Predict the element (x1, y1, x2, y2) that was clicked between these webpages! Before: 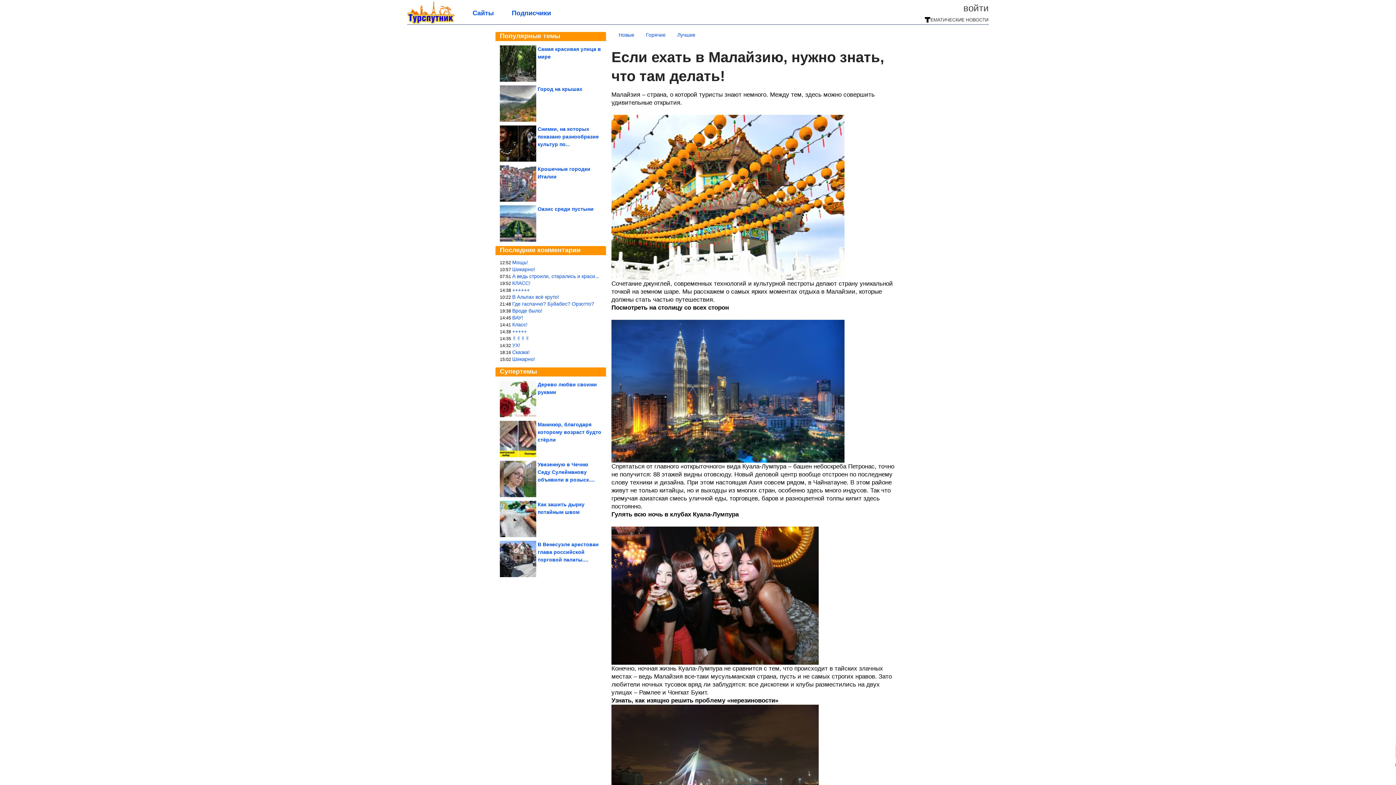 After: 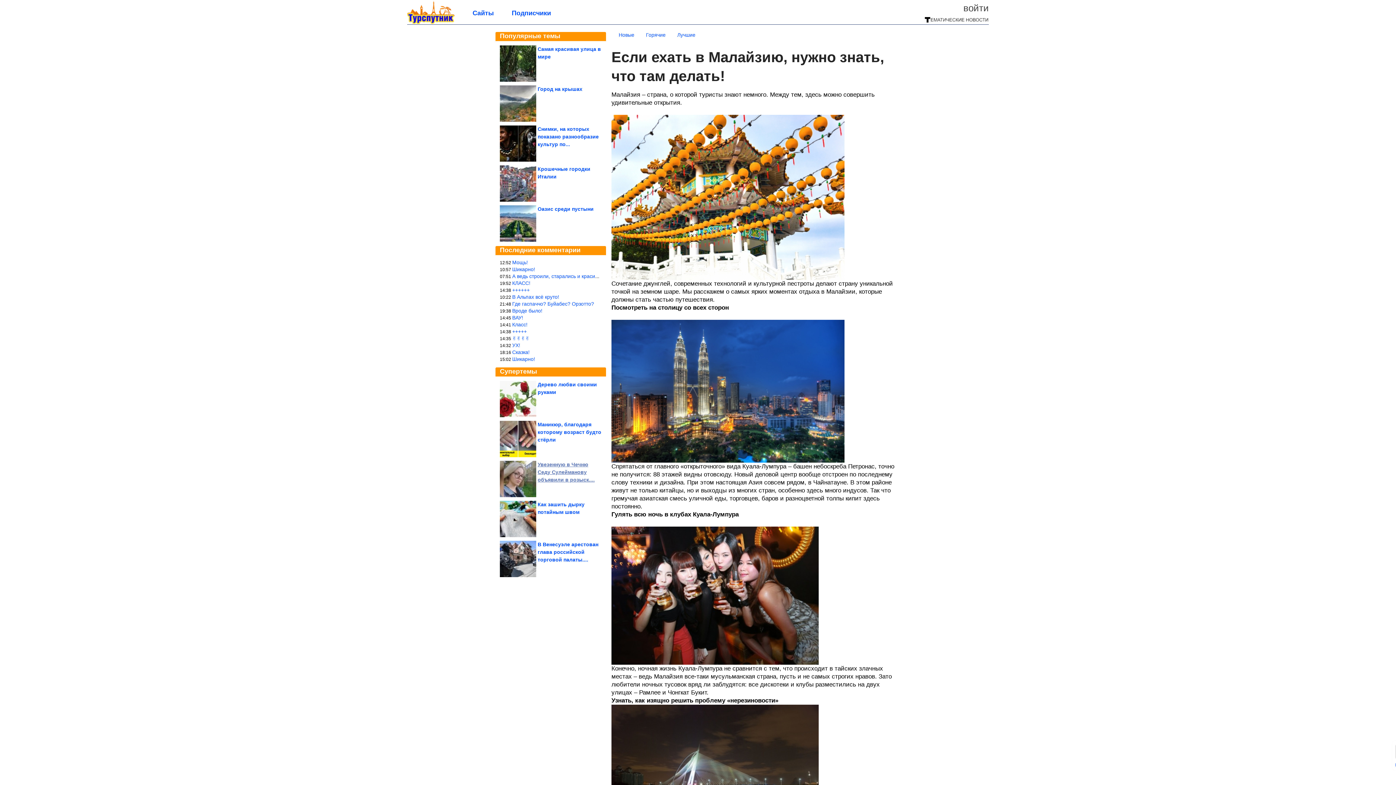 Action: label: Увезенную в Чечню Седу Сулейманову объявили в розыск.... bbox: (500, 461, 601, 497)